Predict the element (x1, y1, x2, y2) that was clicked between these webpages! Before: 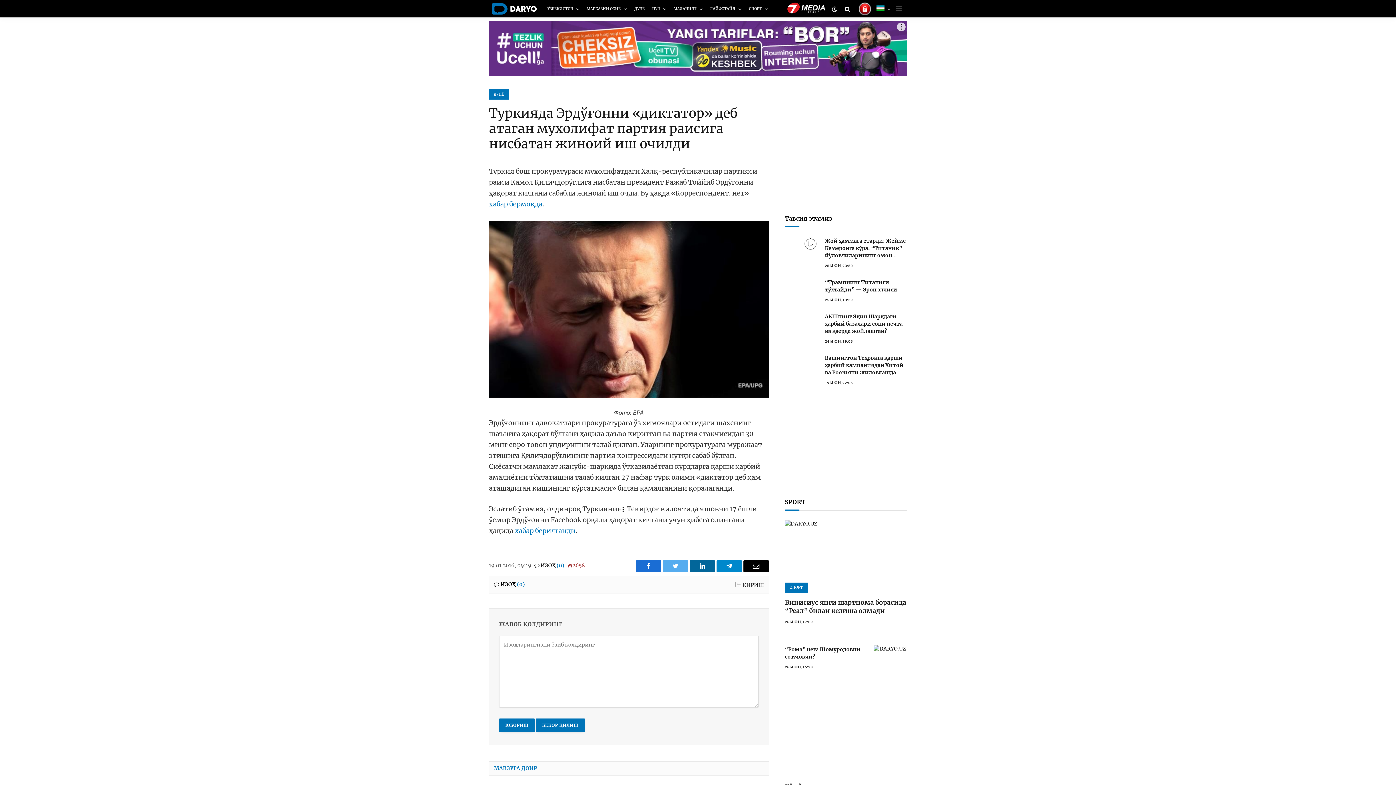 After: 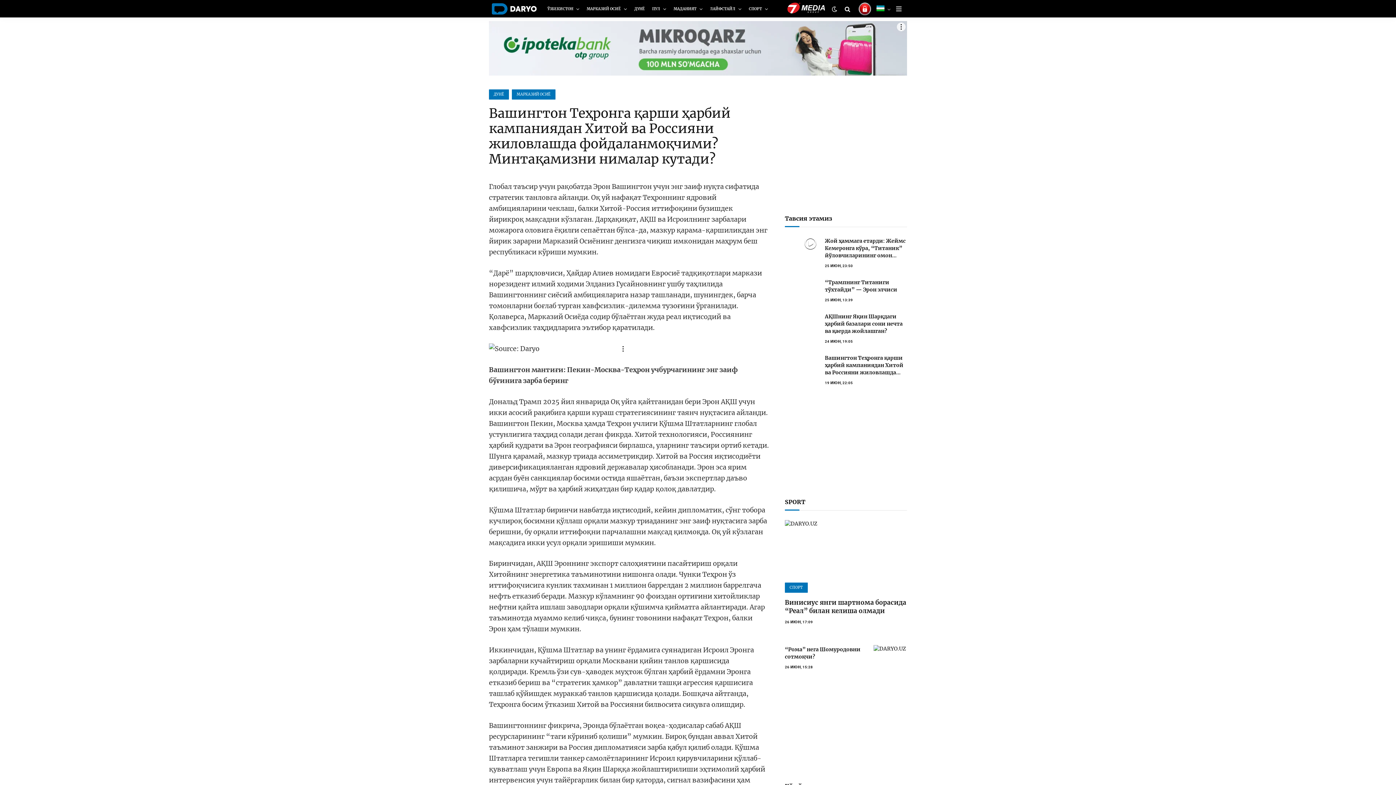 Action: bbox: (785, 353, 818, 378)